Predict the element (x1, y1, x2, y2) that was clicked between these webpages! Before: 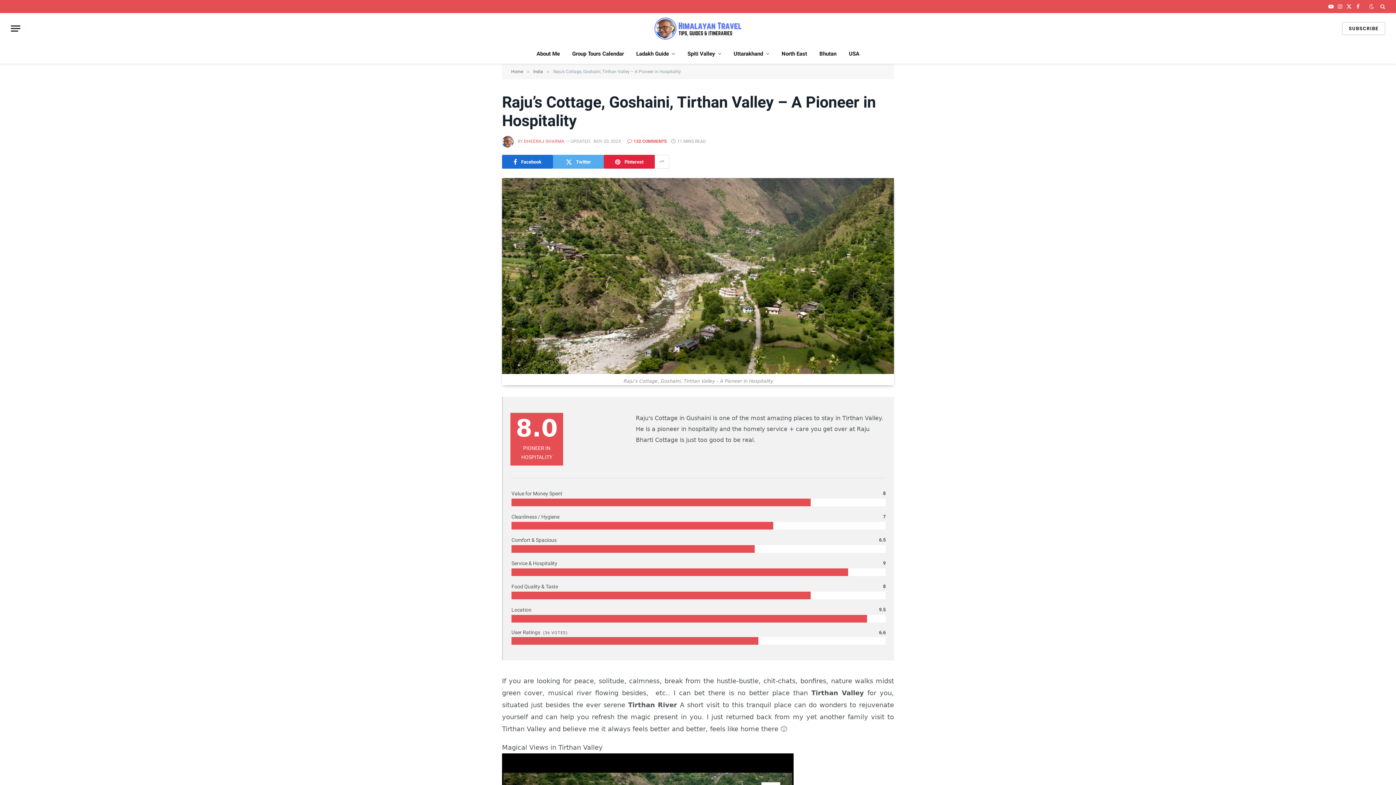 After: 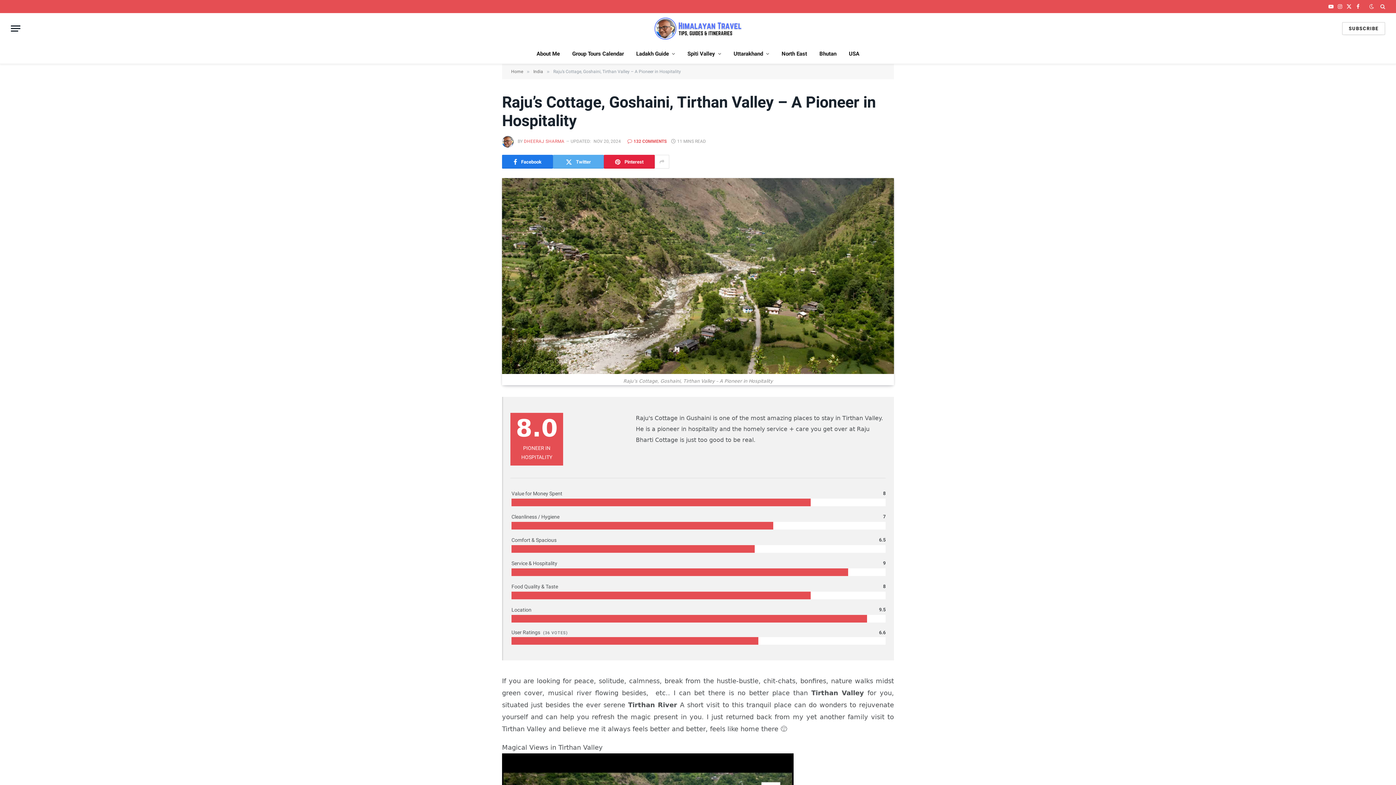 Action: label: Facebook bbox: (502, 154, 553, 168)